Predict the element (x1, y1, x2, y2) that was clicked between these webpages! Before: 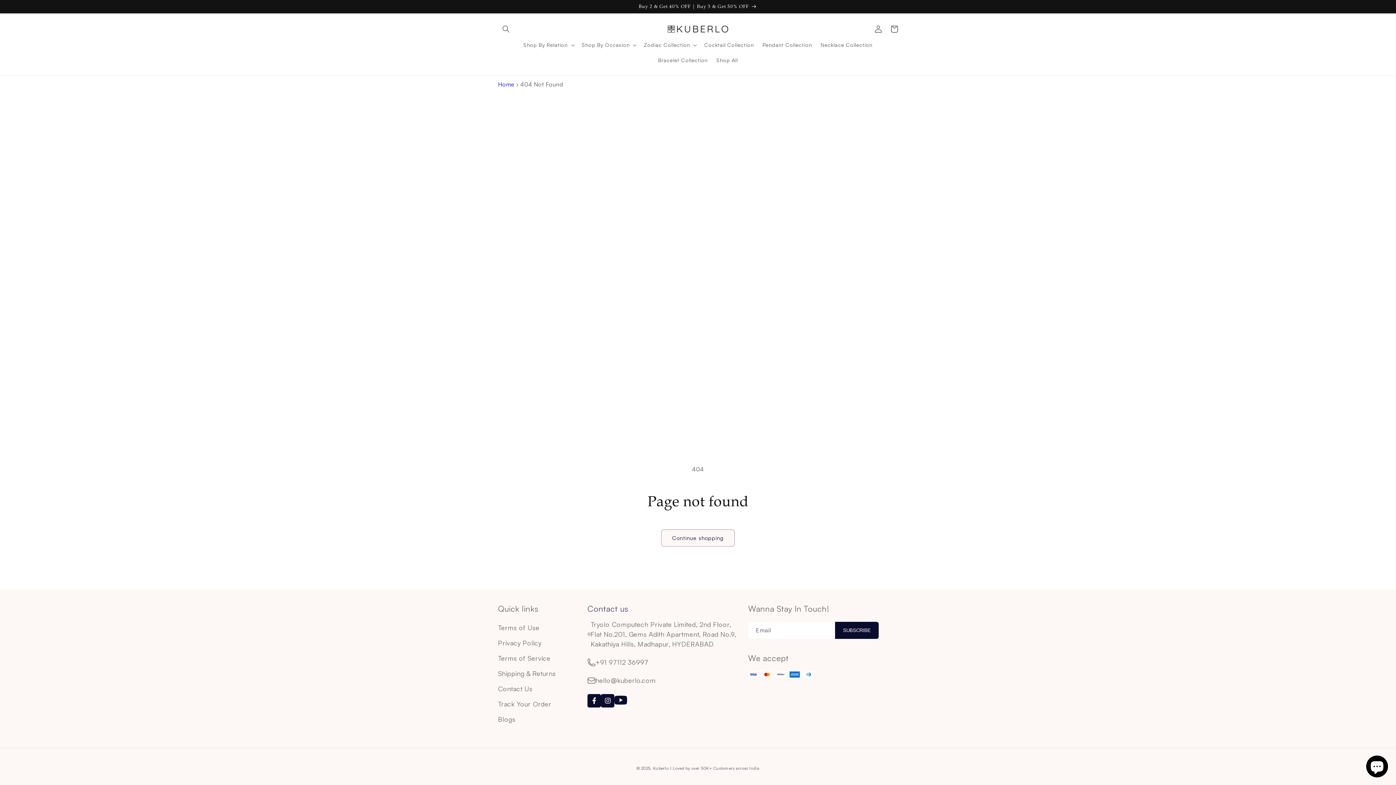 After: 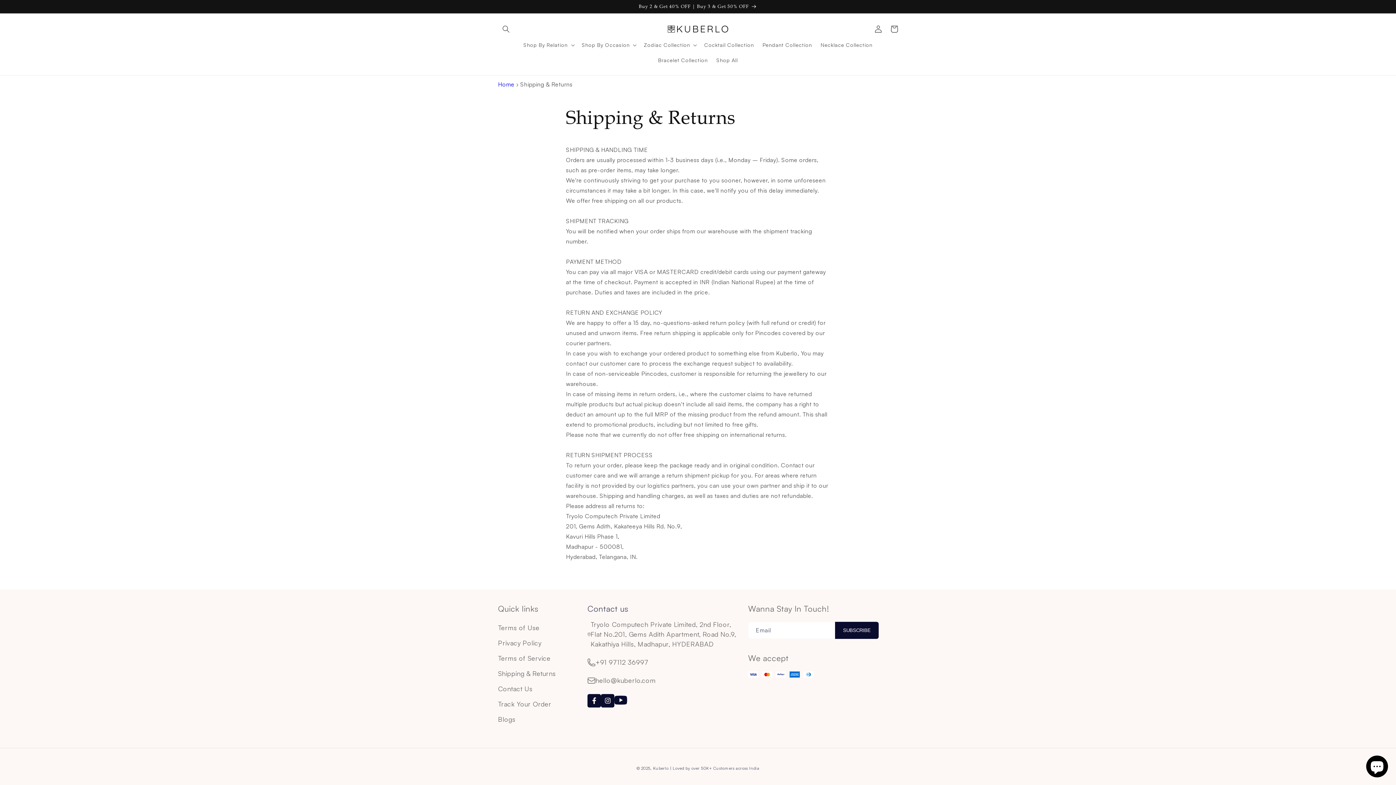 Action: label: Shipping & Returns bbox: (498, 666, 555, 681)